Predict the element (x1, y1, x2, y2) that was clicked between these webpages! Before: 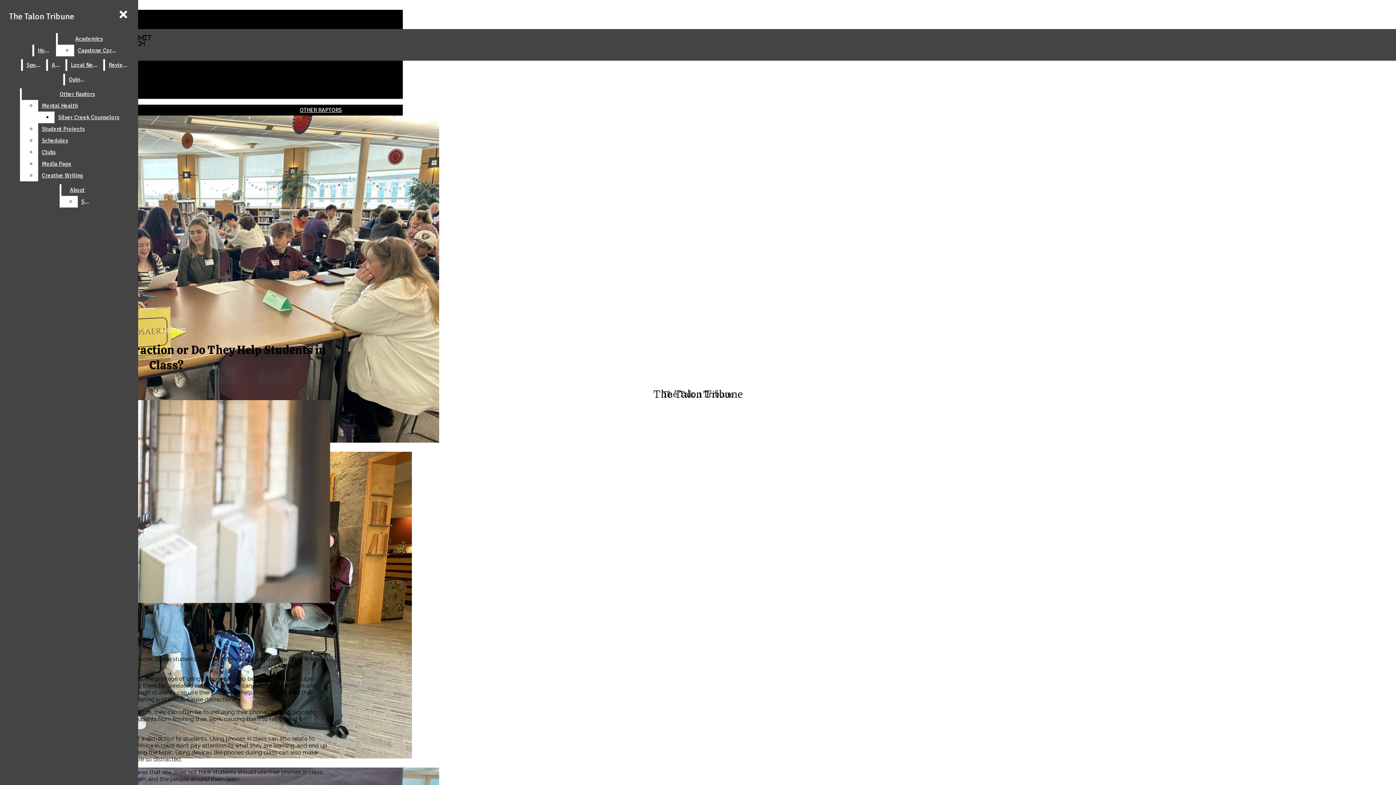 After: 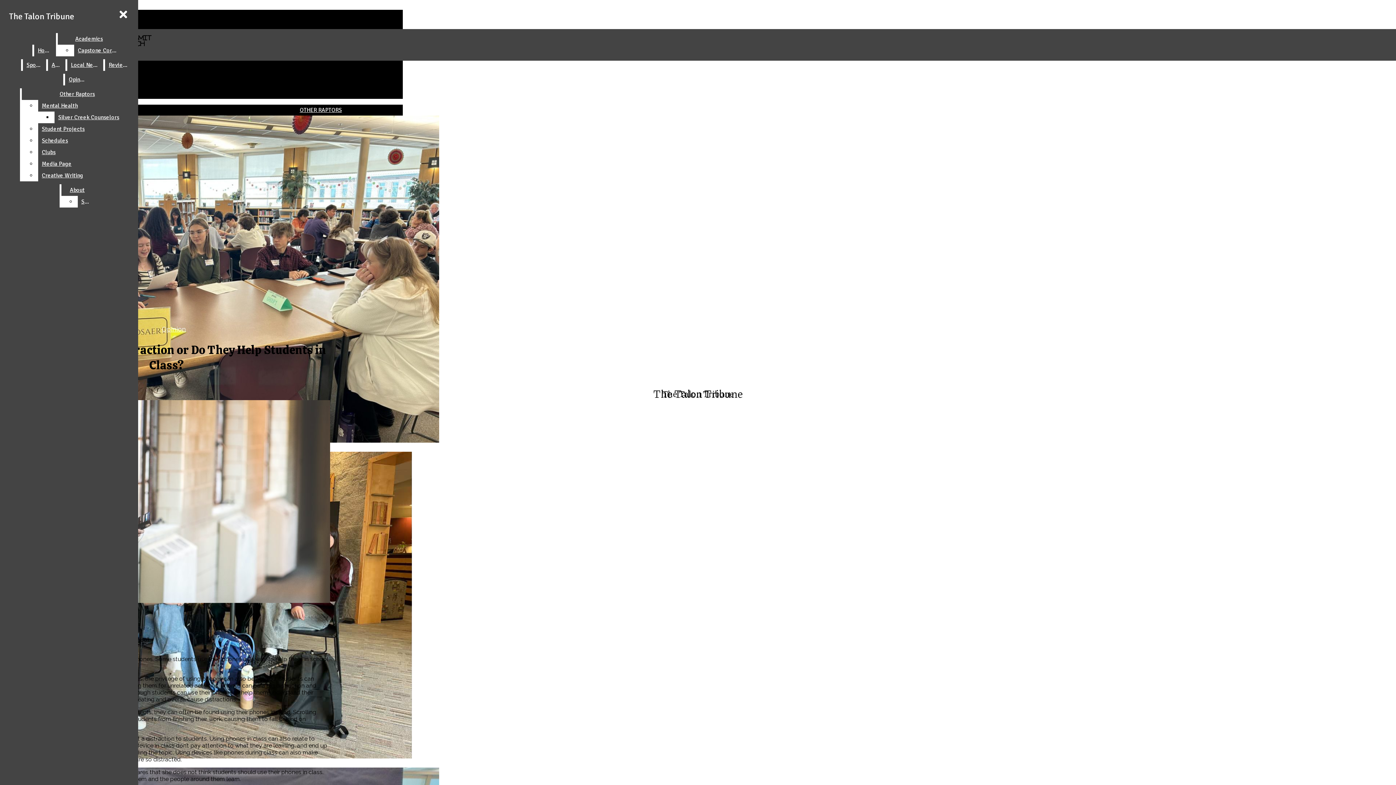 Action: bbox: (38, 158, 132, 169) label: Media Page